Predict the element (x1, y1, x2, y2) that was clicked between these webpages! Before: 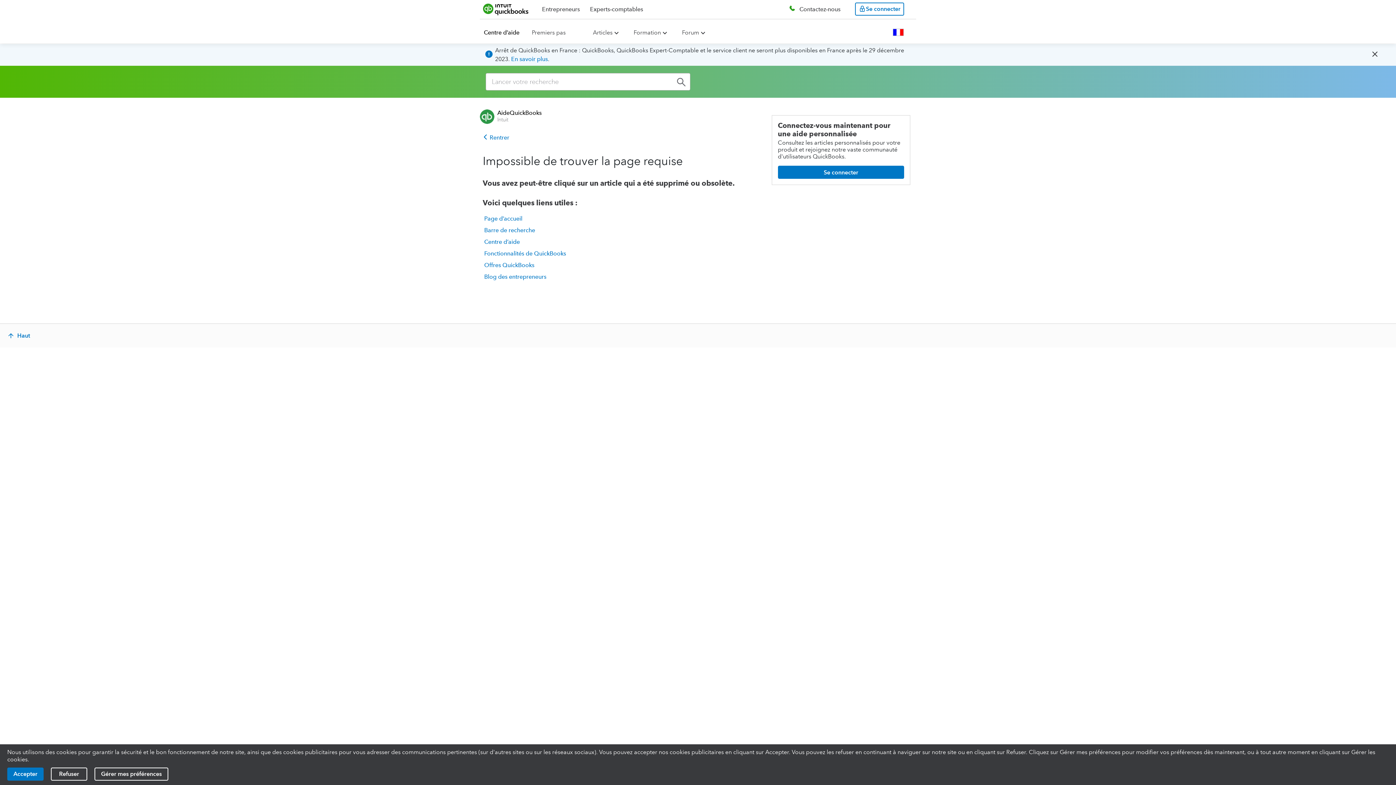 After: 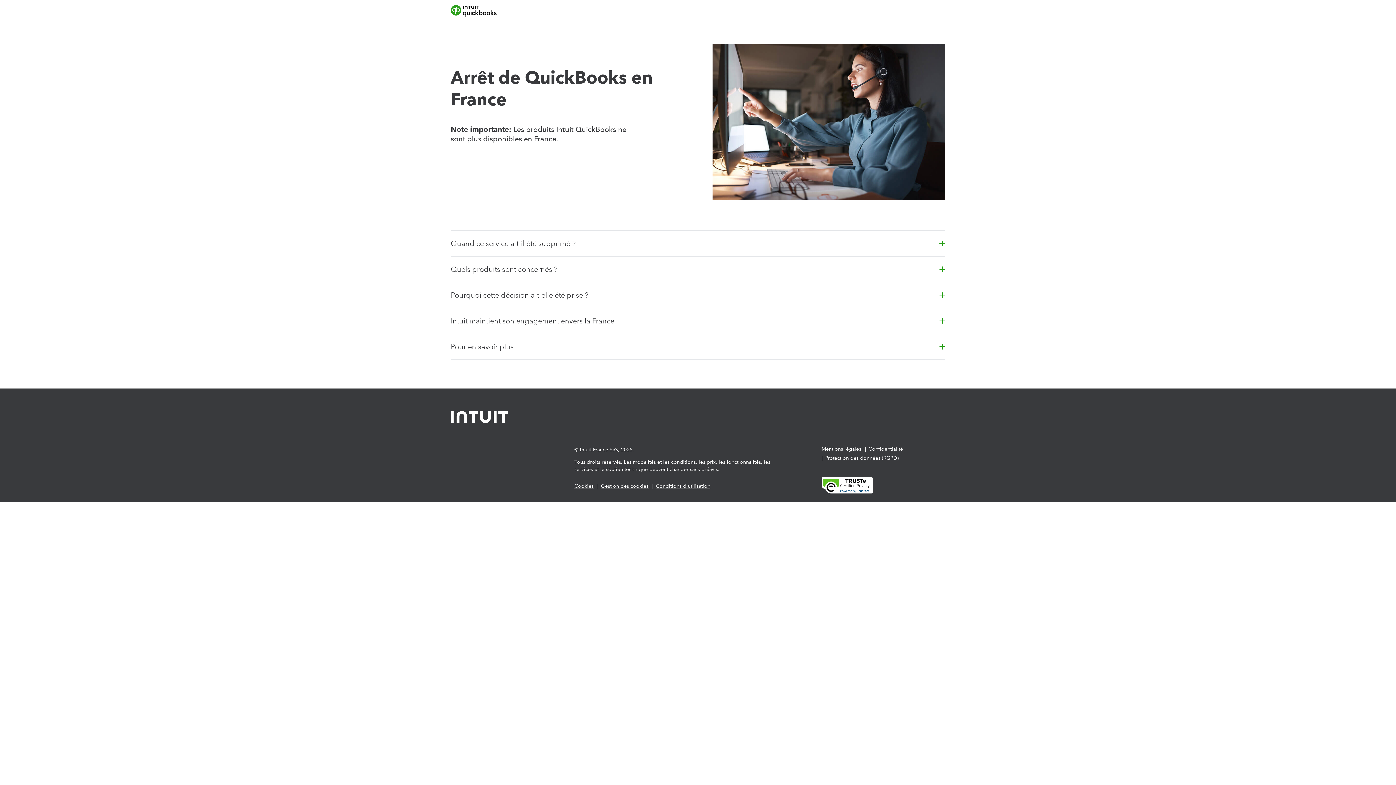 Action: bbox: (482, 259, 567, 271) label: Offres QuickBooks